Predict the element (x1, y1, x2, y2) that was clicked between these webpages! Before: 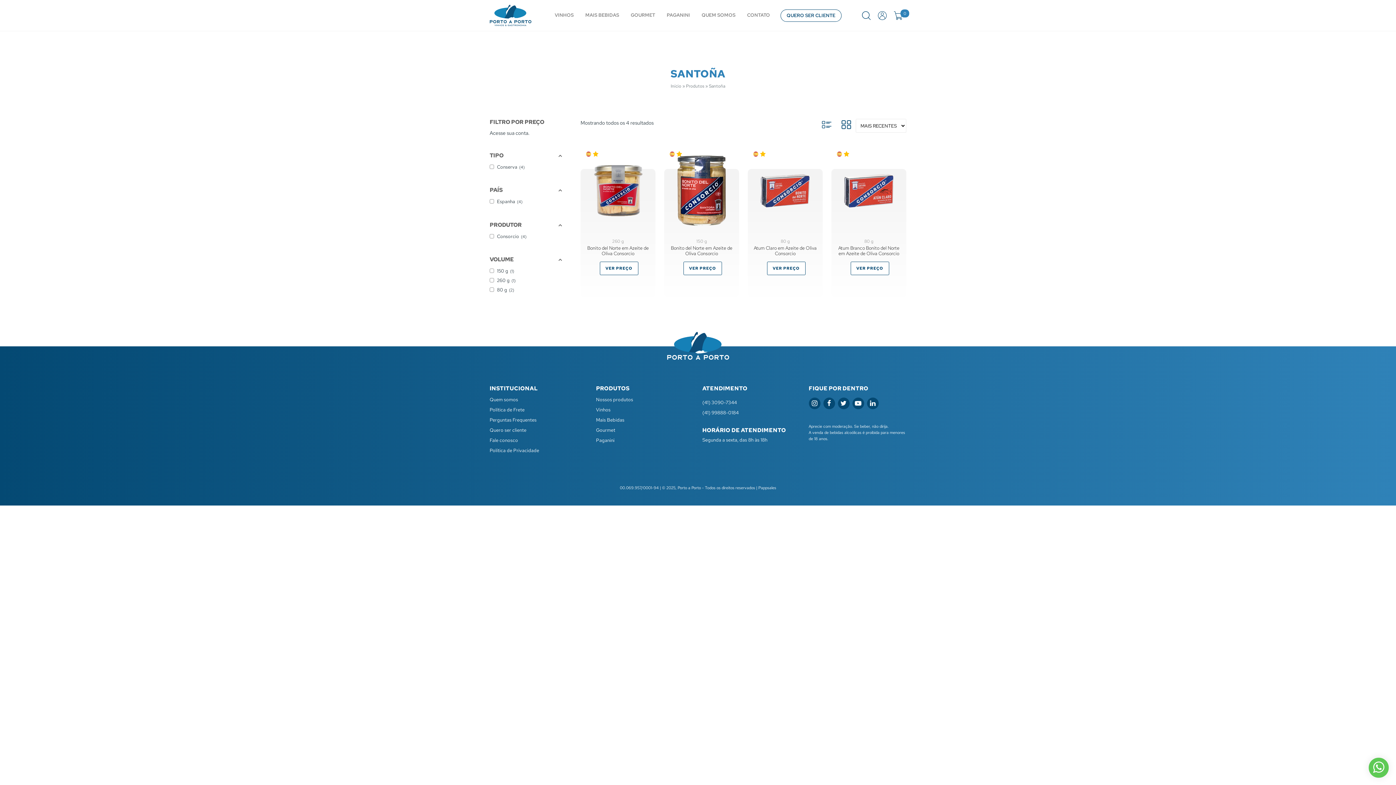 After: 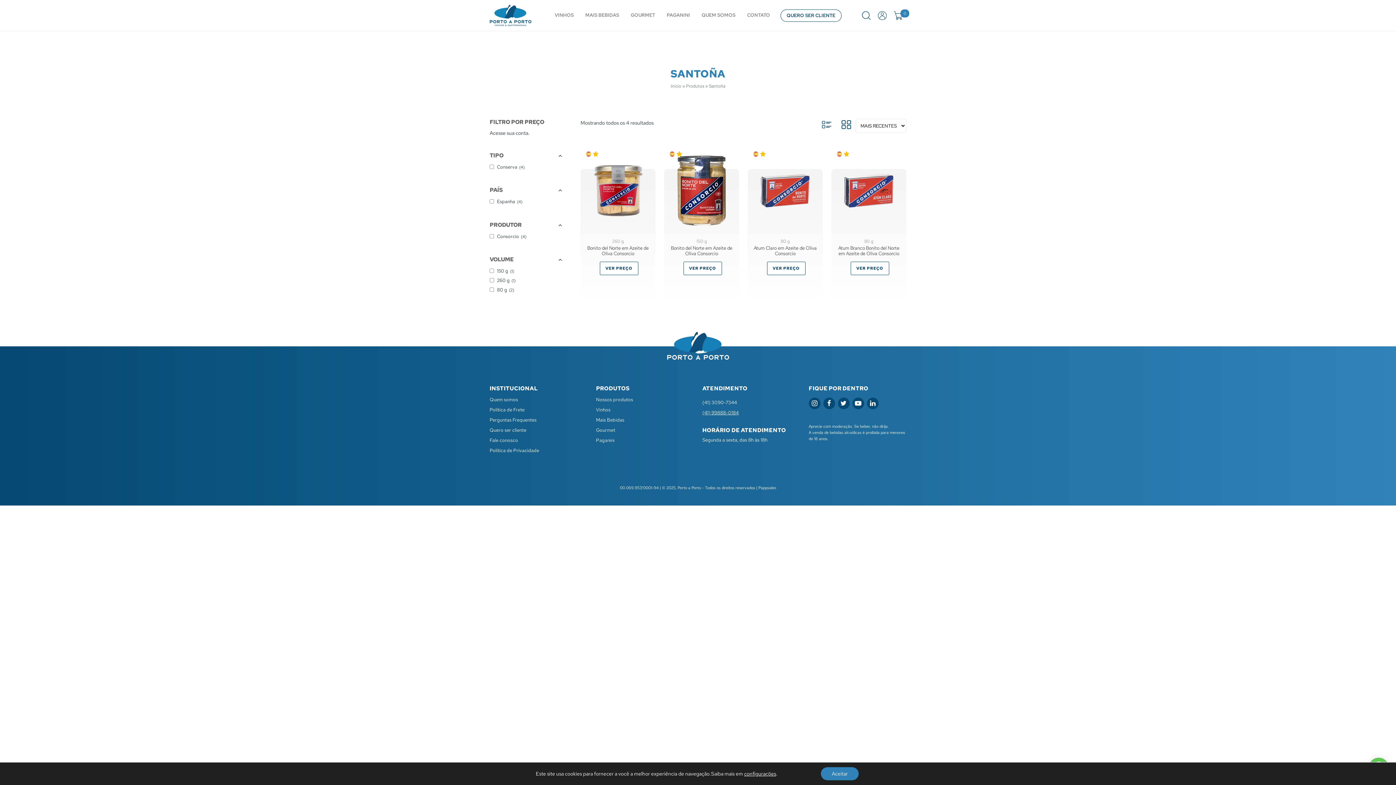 Action: label: (41) 99888-0184 bbox: (702, 409, 738, 416)